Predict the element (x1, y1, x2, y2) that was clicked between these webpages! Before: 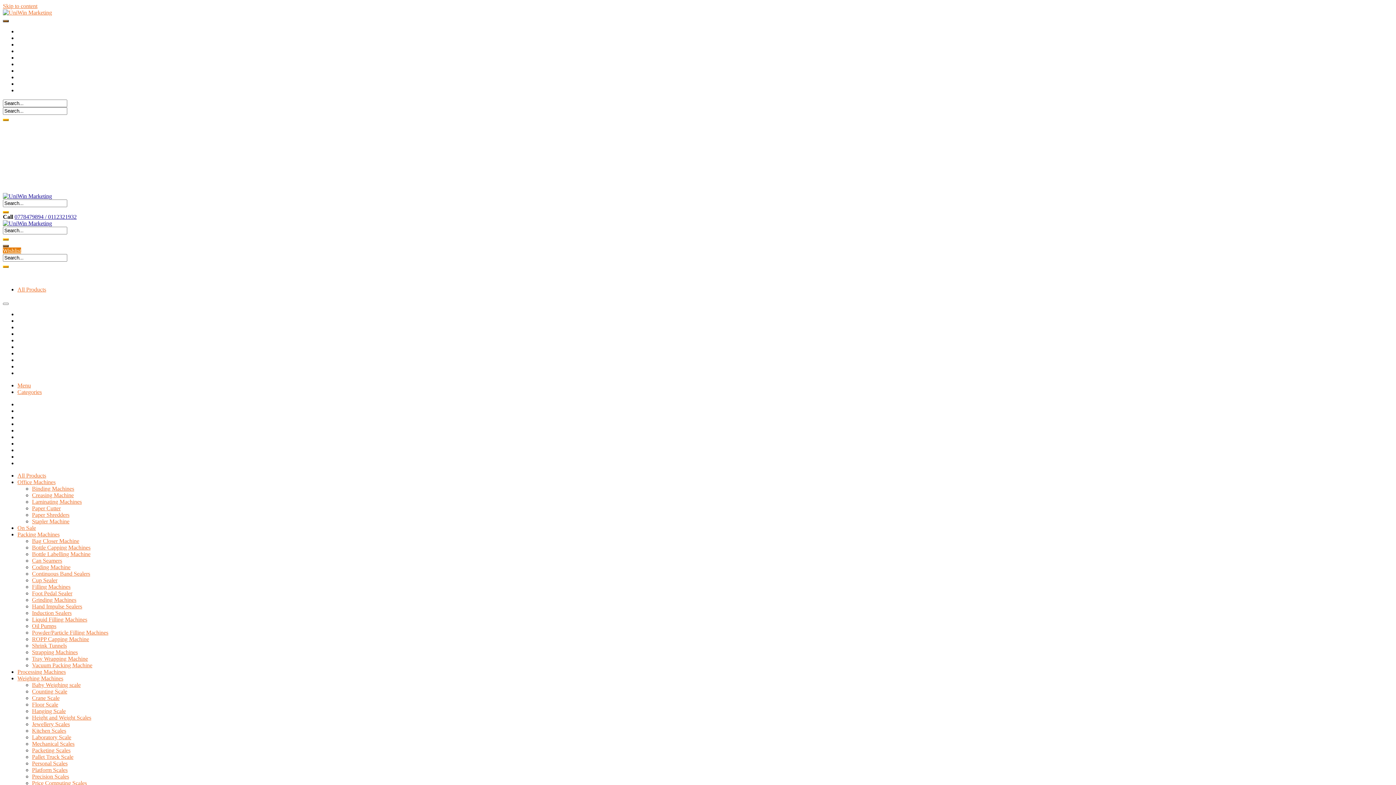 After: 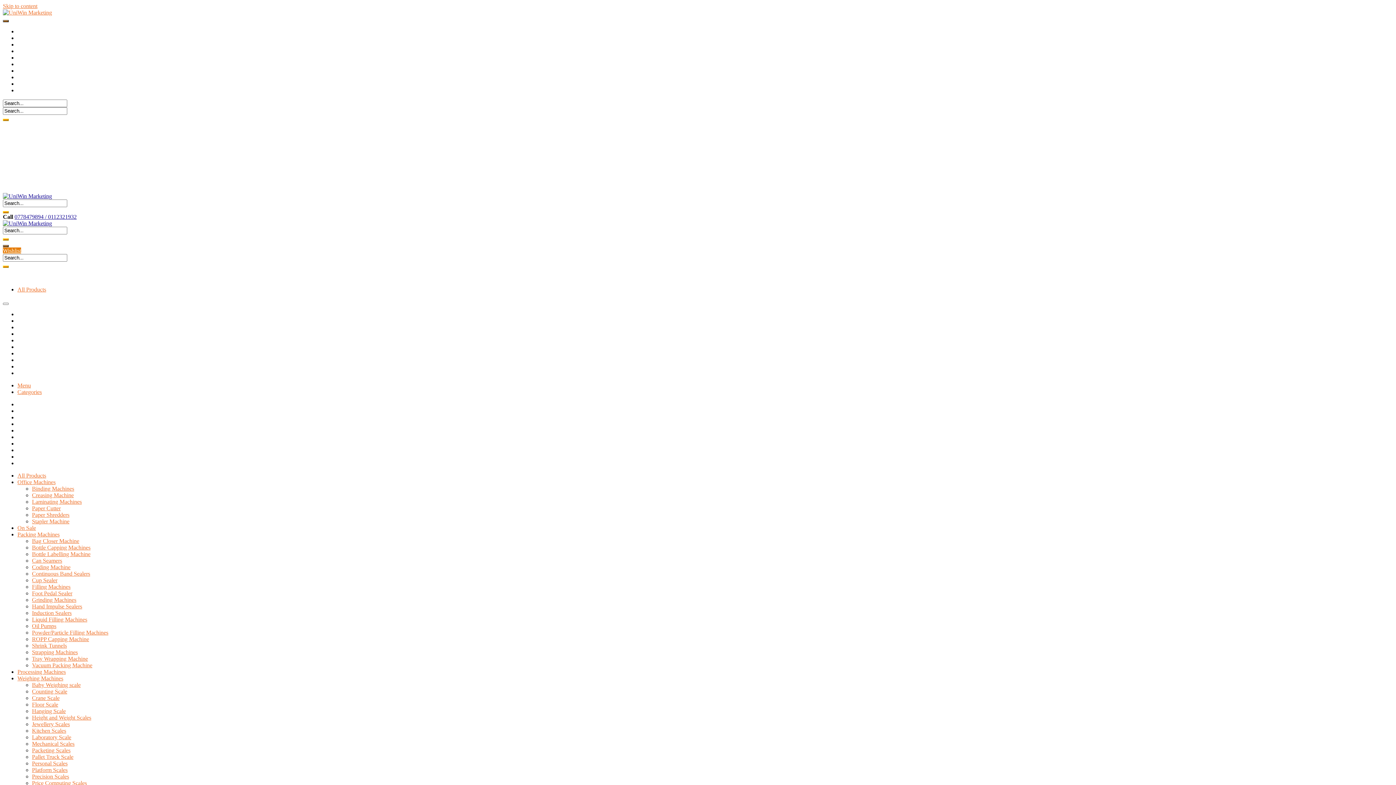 Action: bbox: (17, 408, 31, 414) label: Home